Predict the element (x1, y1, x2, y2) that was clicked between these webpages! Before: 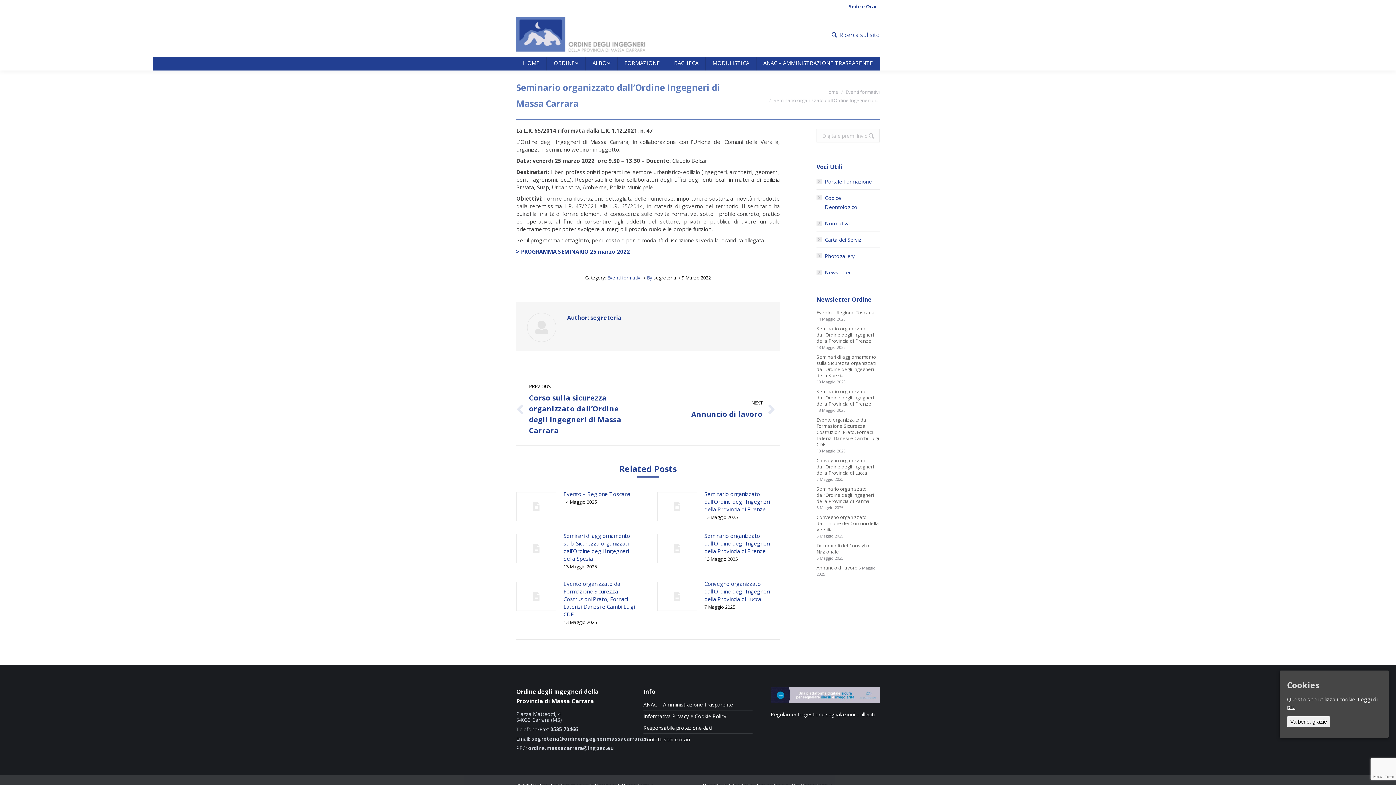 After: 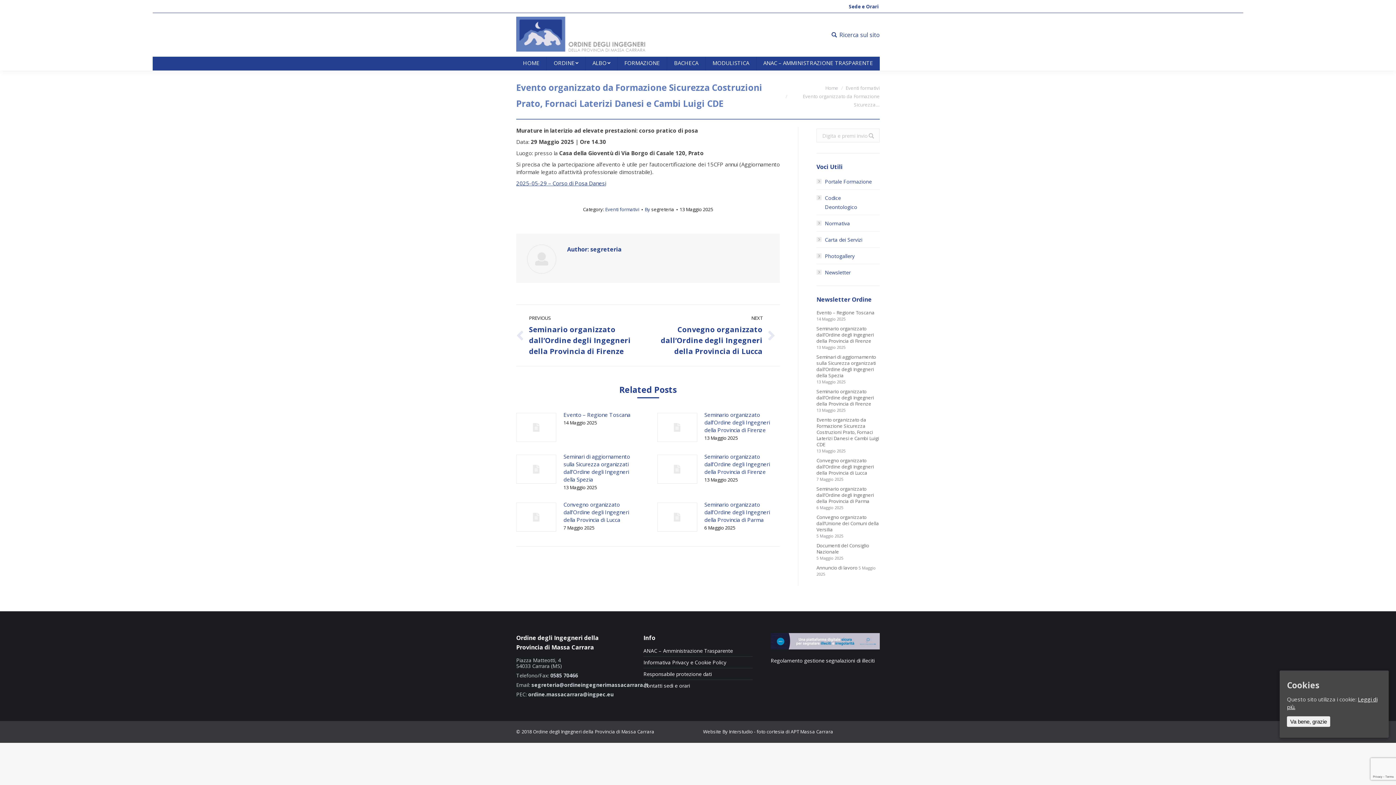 Action: bbox: (516, 582, 556, 611)